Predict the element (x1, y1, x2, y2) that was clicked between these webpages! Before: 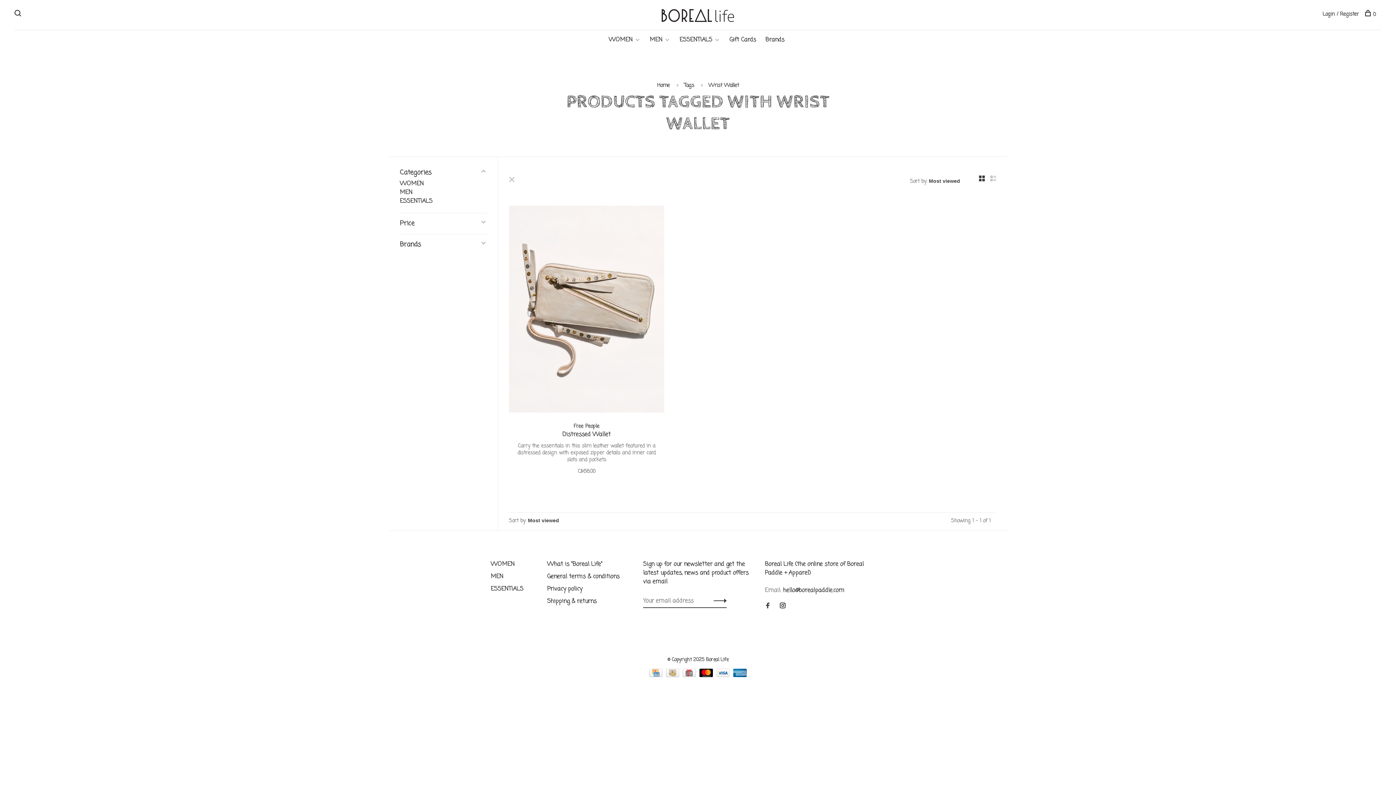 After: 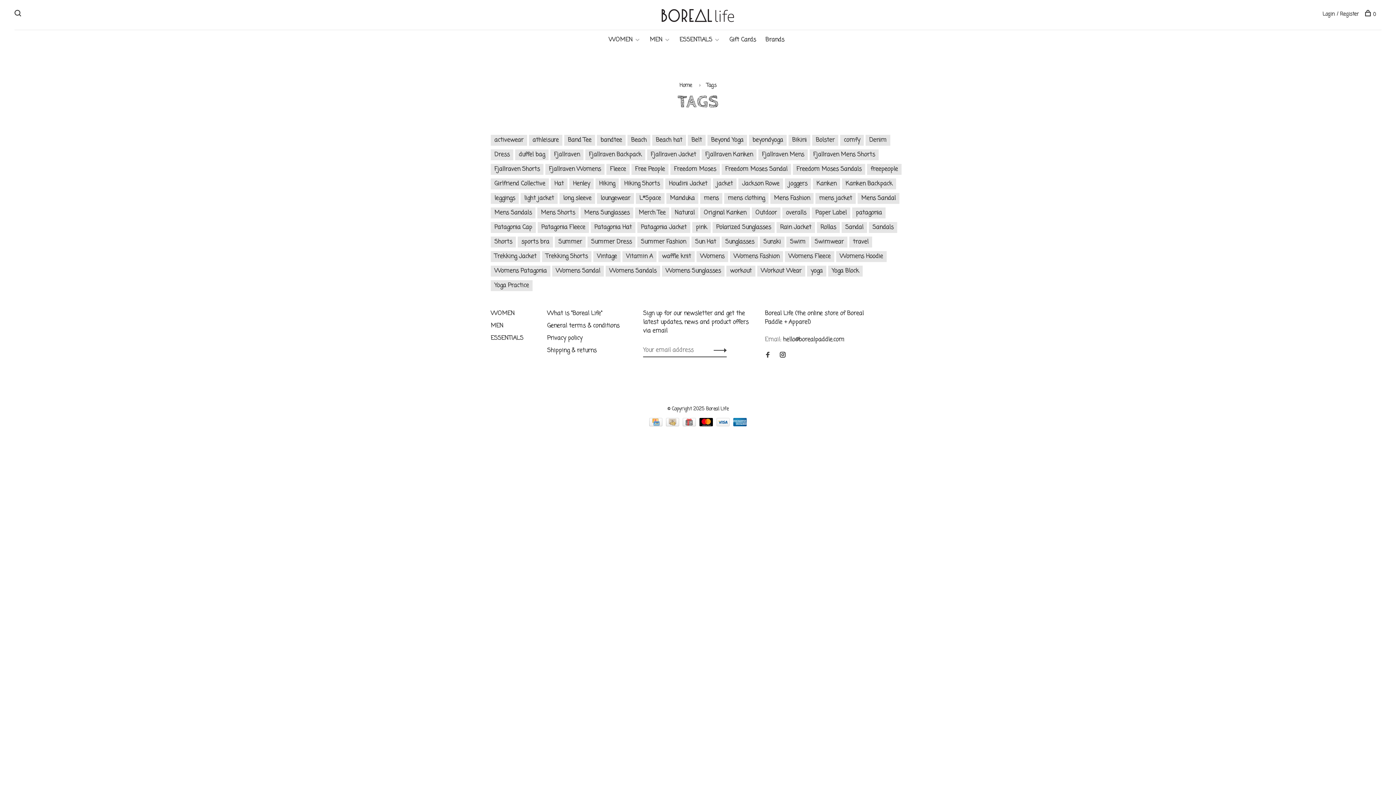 Action: label: Tags bbox: (684, 81, 694, 89)